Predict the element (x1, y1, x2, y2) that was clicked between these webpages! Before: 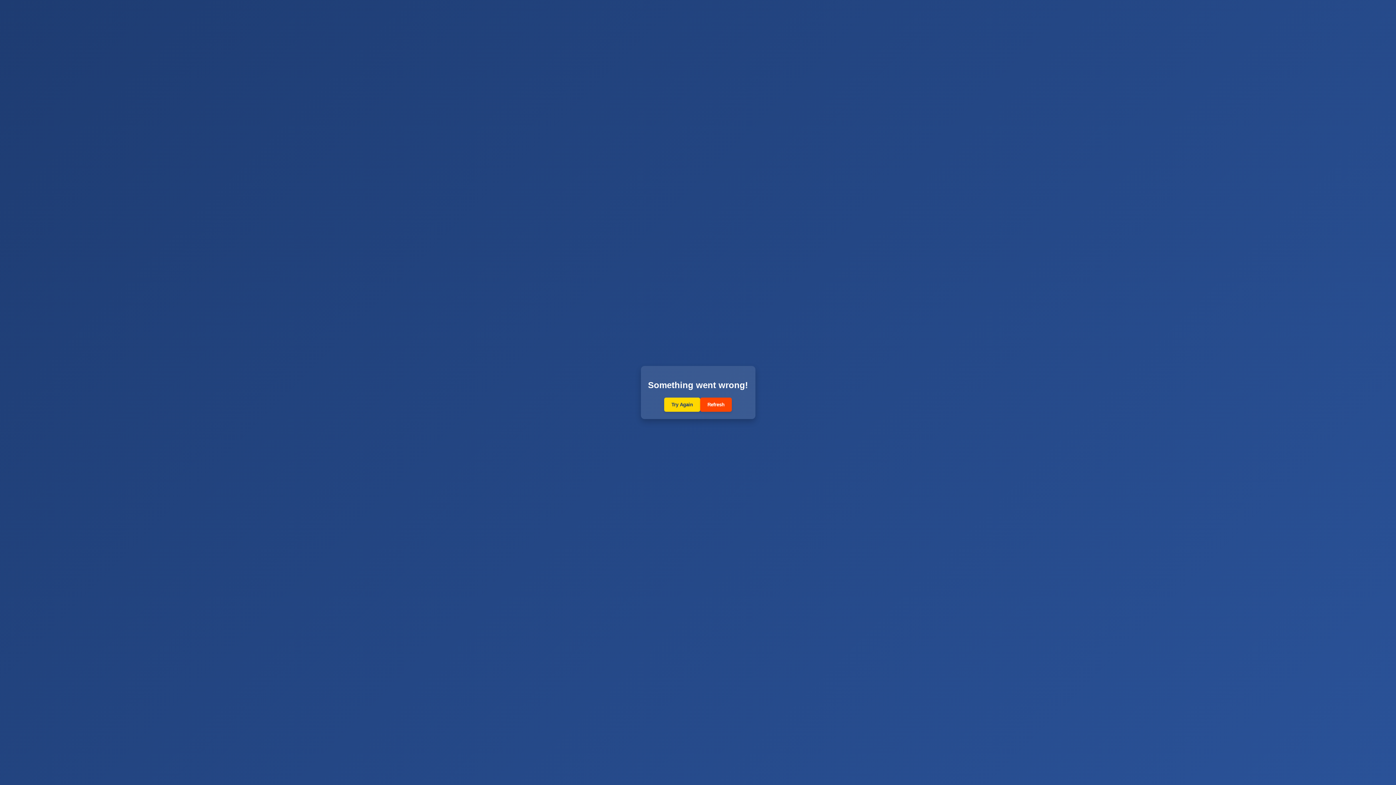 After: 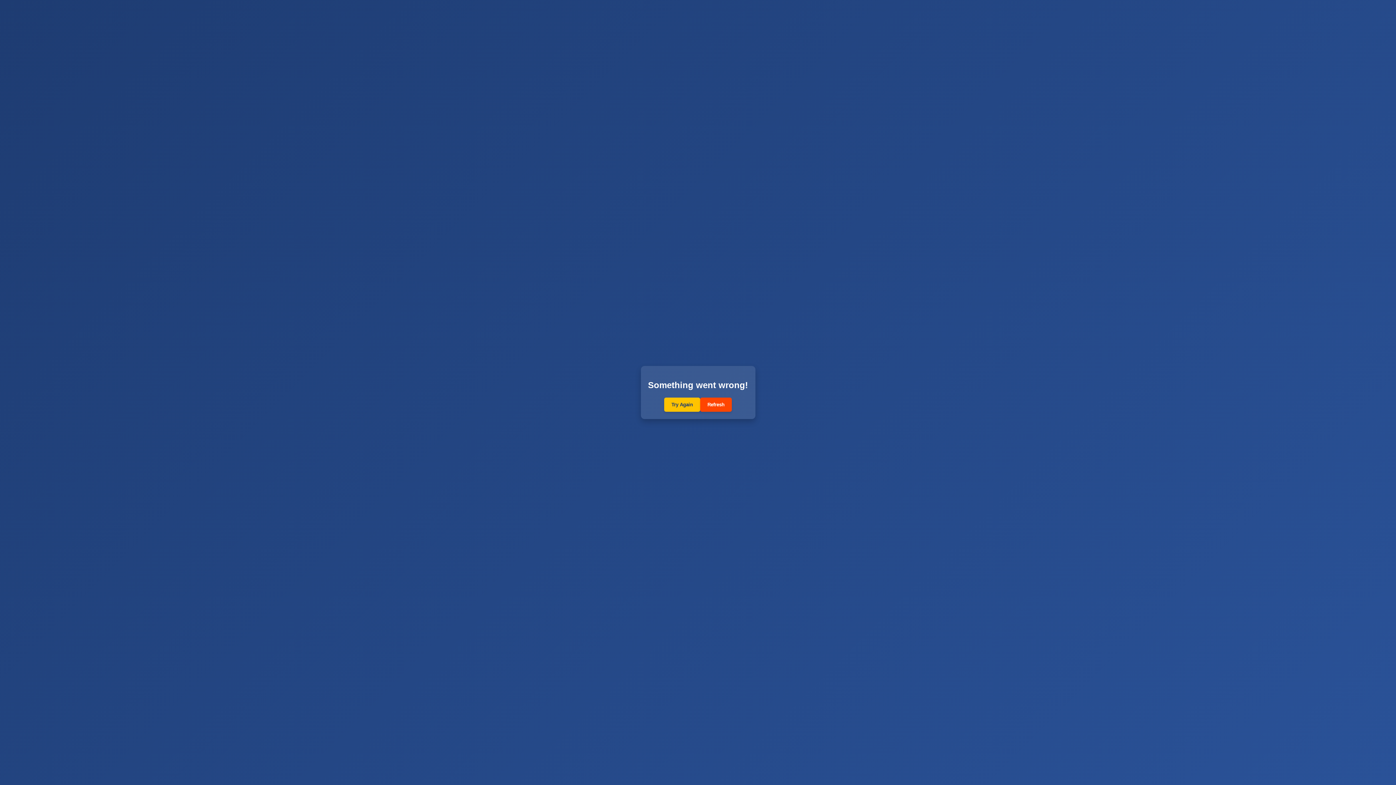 Action: bbox: (664, 397, 700, 412) label: Try Again